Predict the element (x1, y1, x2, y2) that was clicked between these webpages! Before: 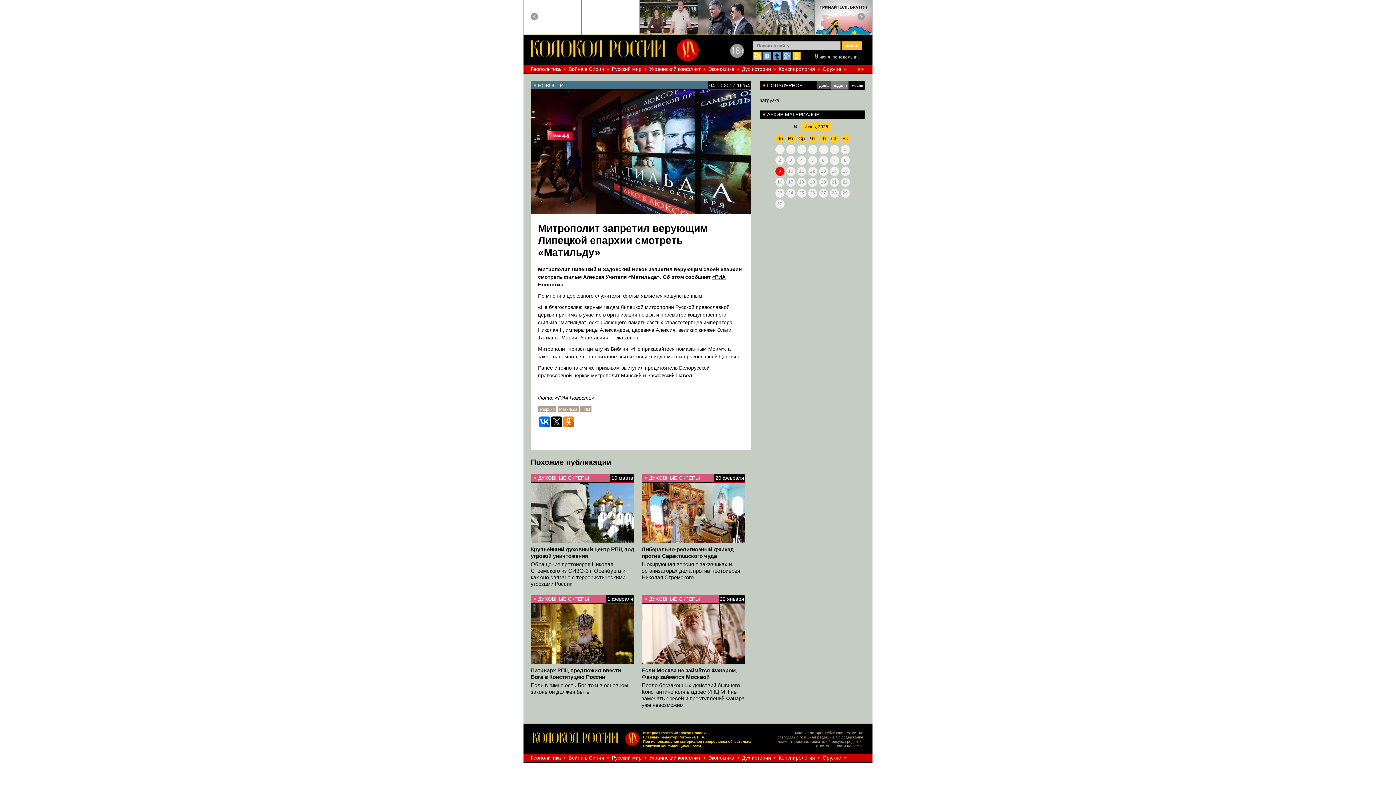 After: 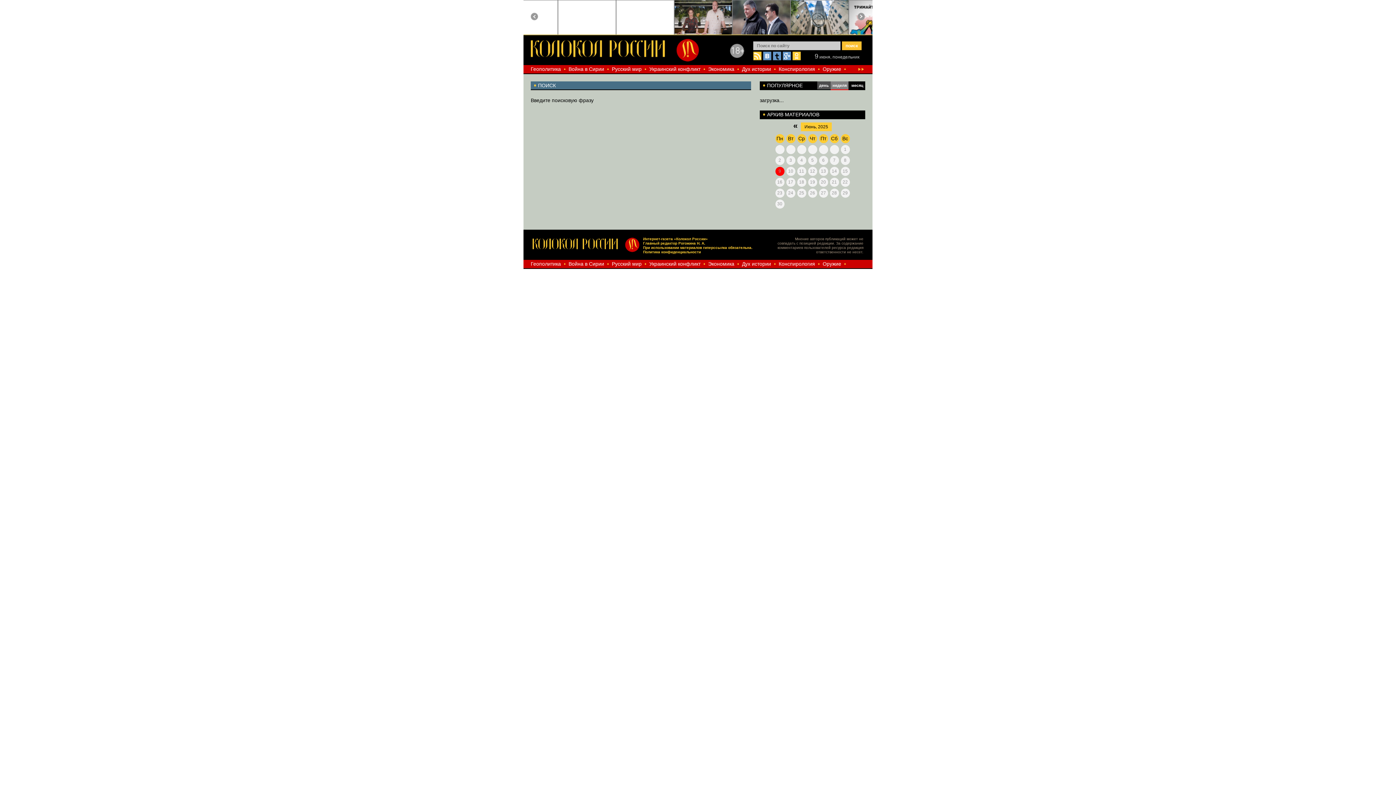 Action: bbox: (842, 41, 861, 50) label: поиск